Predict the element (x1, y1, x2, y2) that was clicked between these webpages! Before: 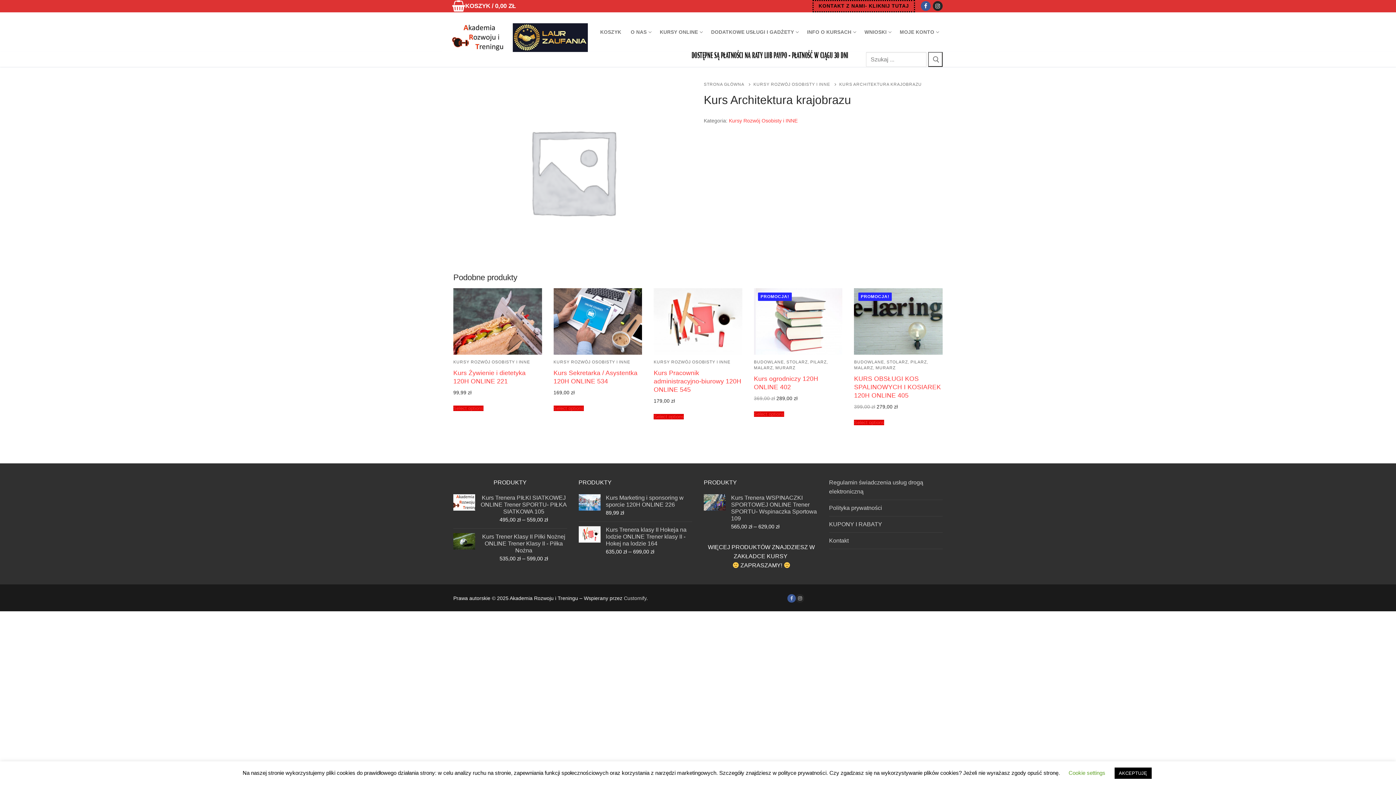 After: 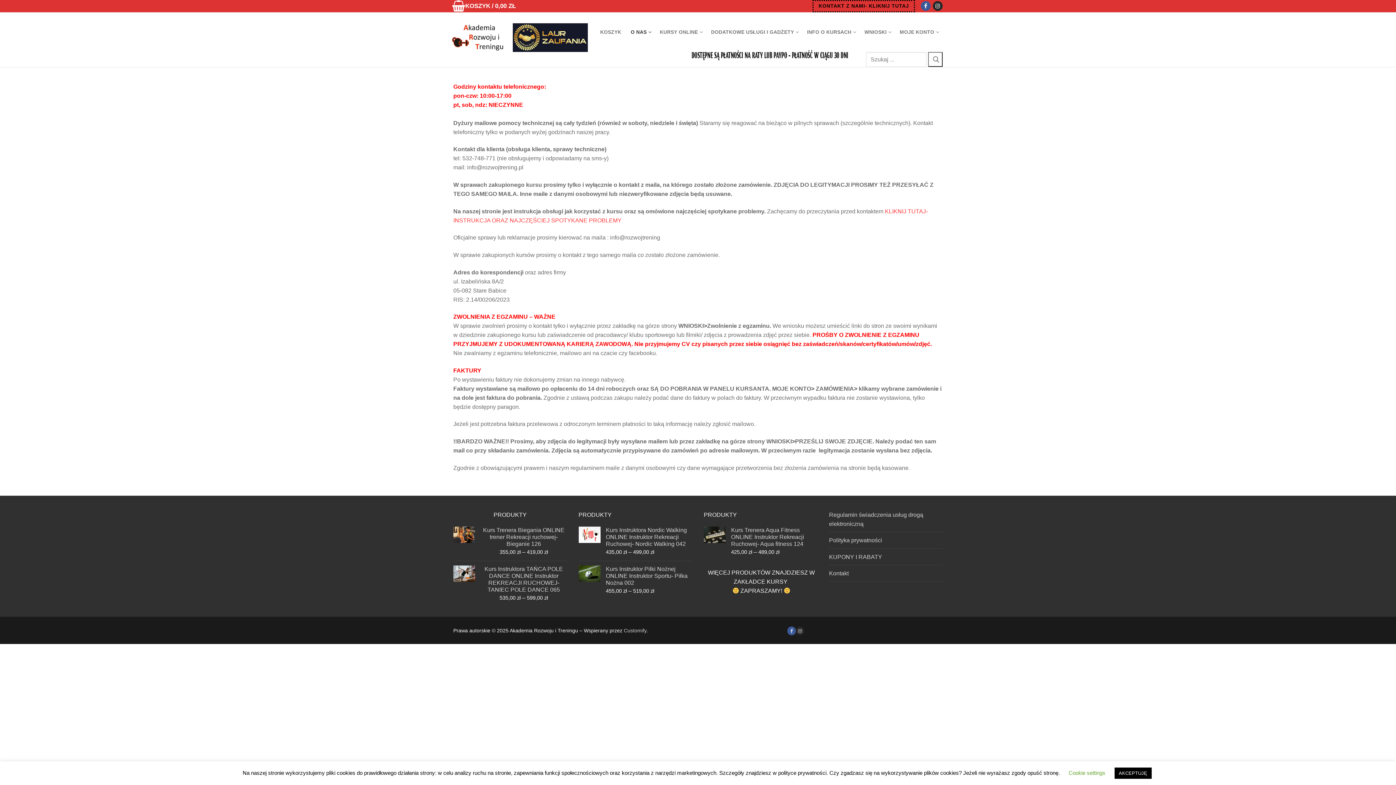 Action: bbox: (829, 536, 942, 549) label: Kontakt